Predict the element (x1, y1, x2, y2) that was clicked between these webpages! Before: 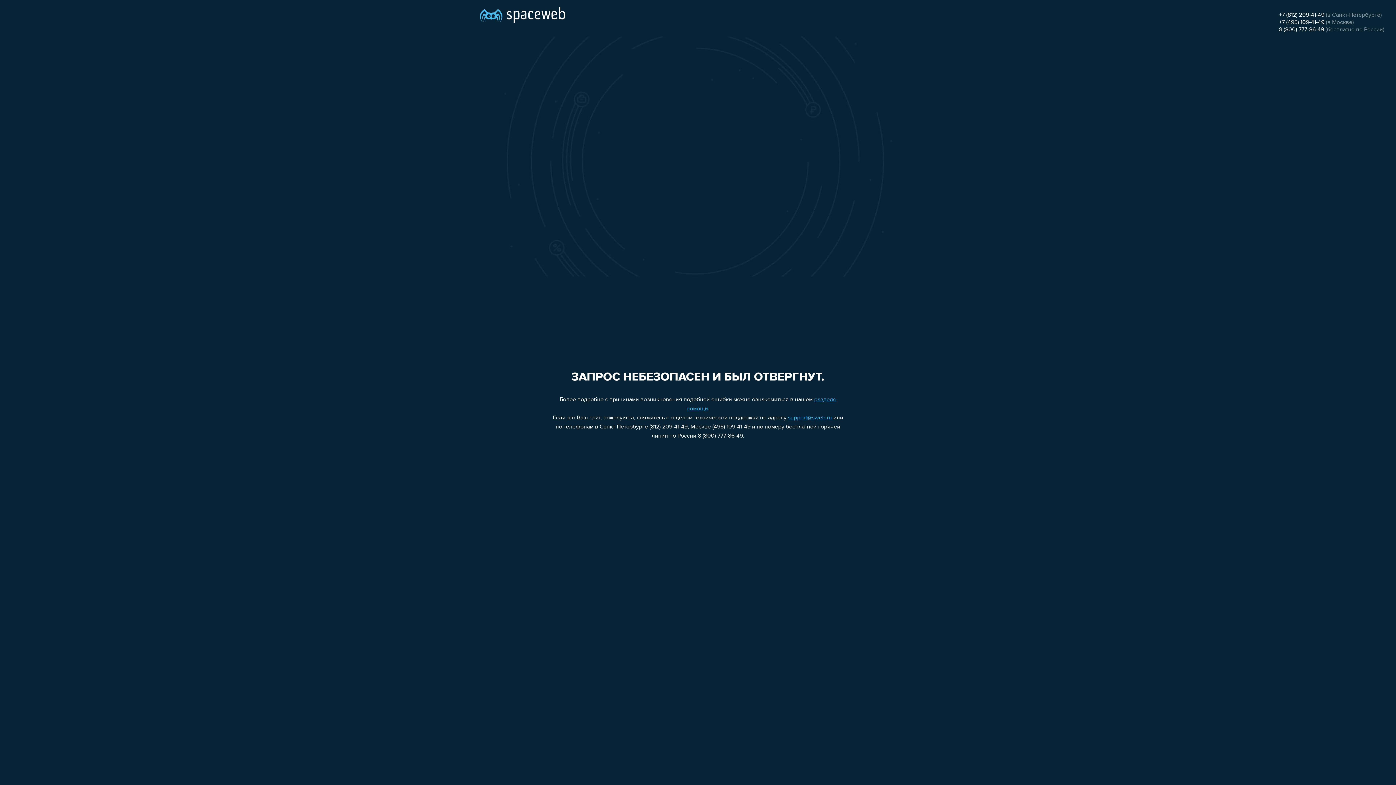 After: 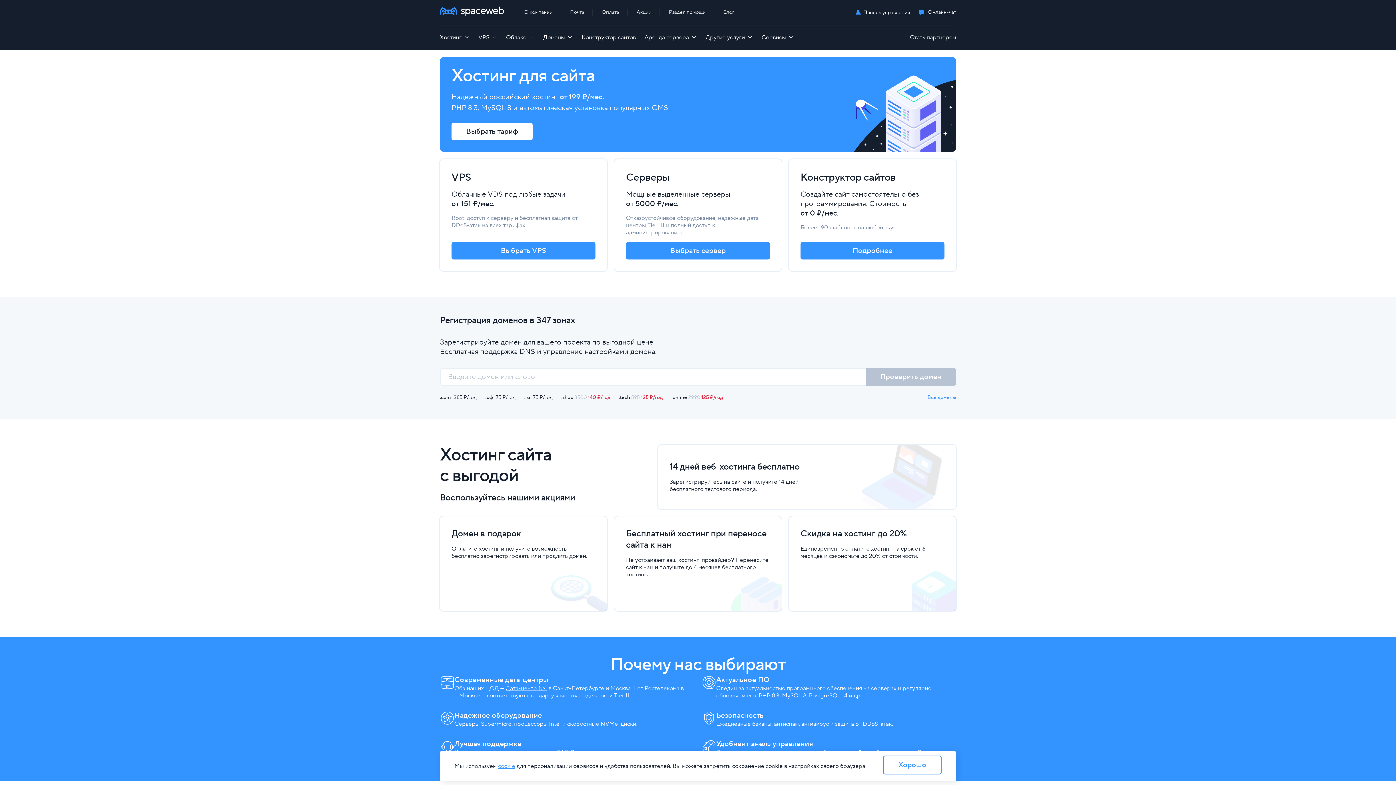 Action: bbox: (480, 0, 565, 25)